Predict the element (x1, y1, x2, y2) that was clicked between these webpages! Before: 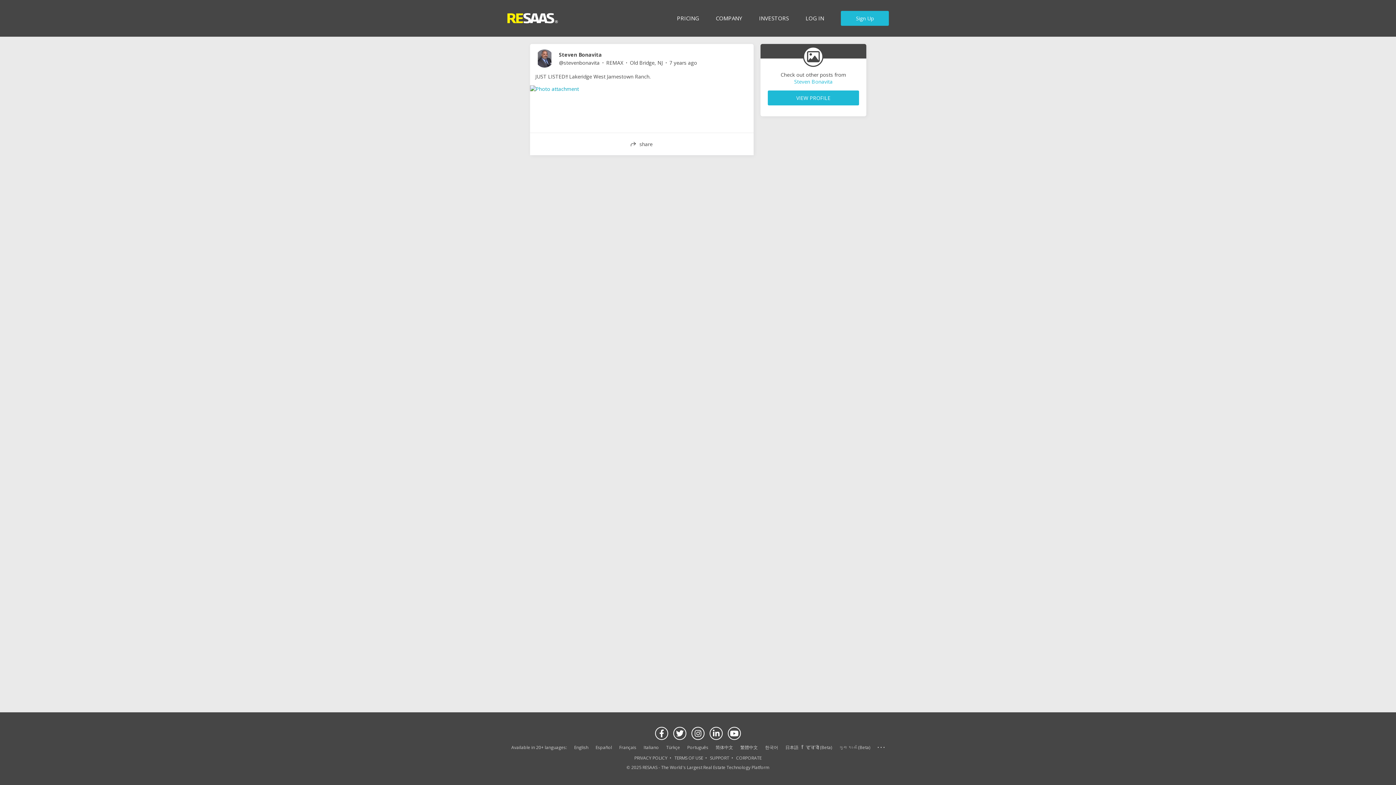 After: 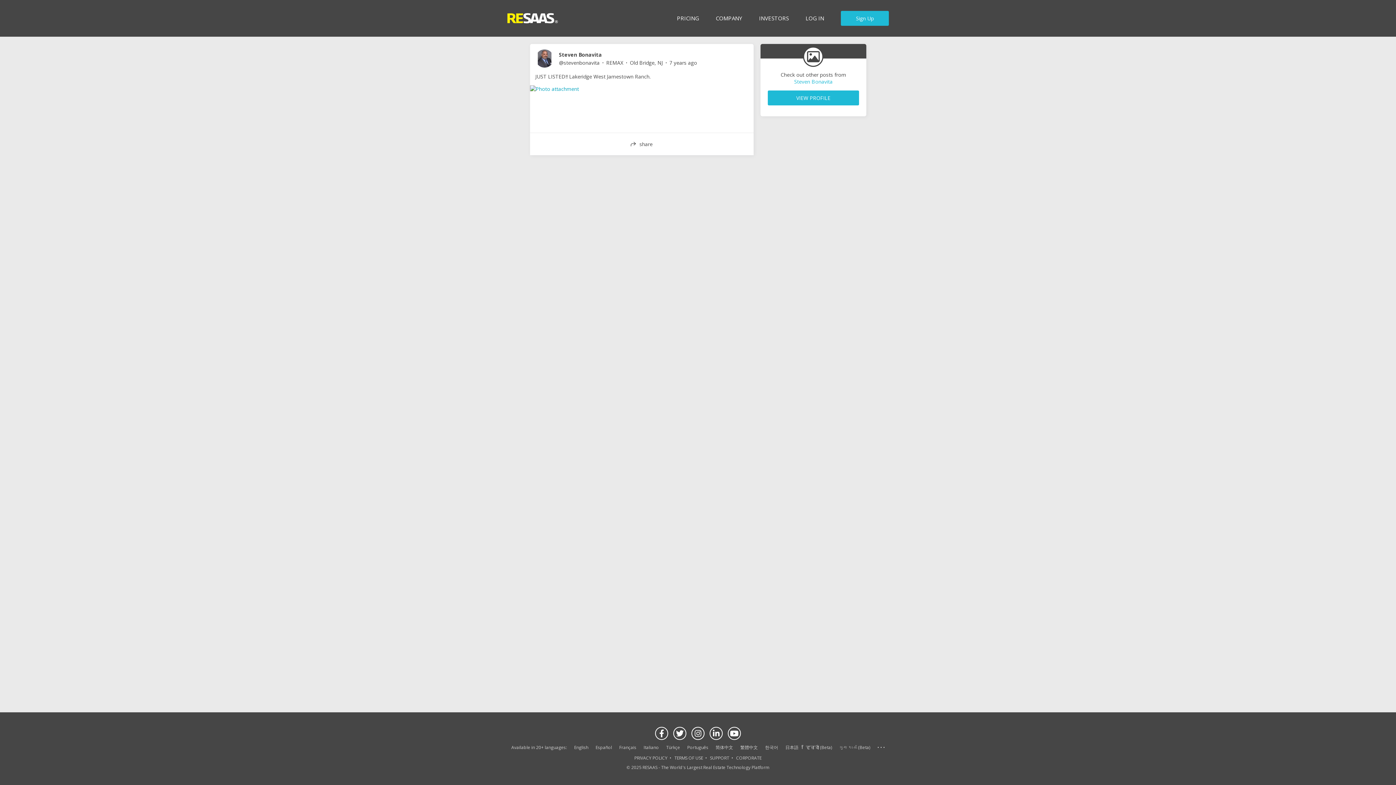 Action: label: ગુજરાતી (Beta) bbox: (839, 744, 870, 750)